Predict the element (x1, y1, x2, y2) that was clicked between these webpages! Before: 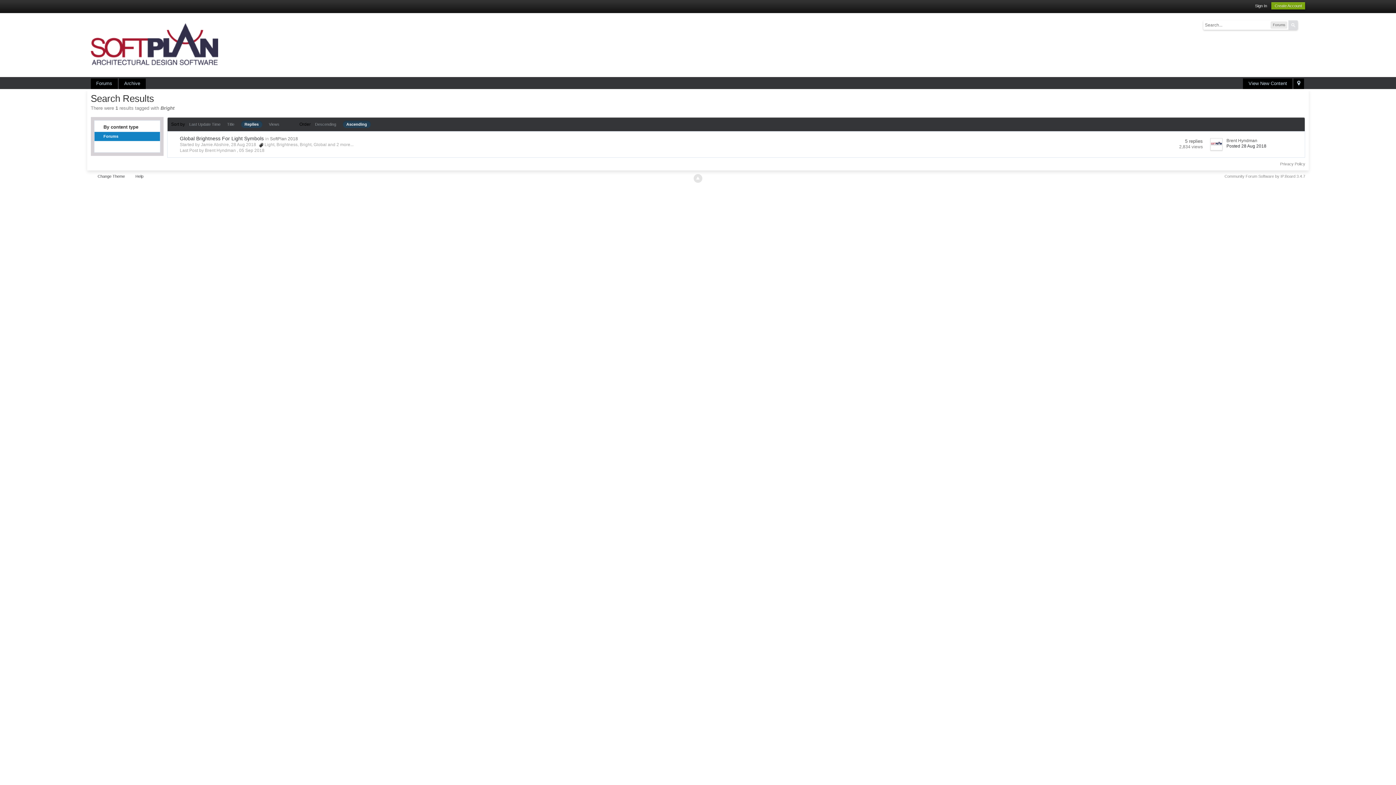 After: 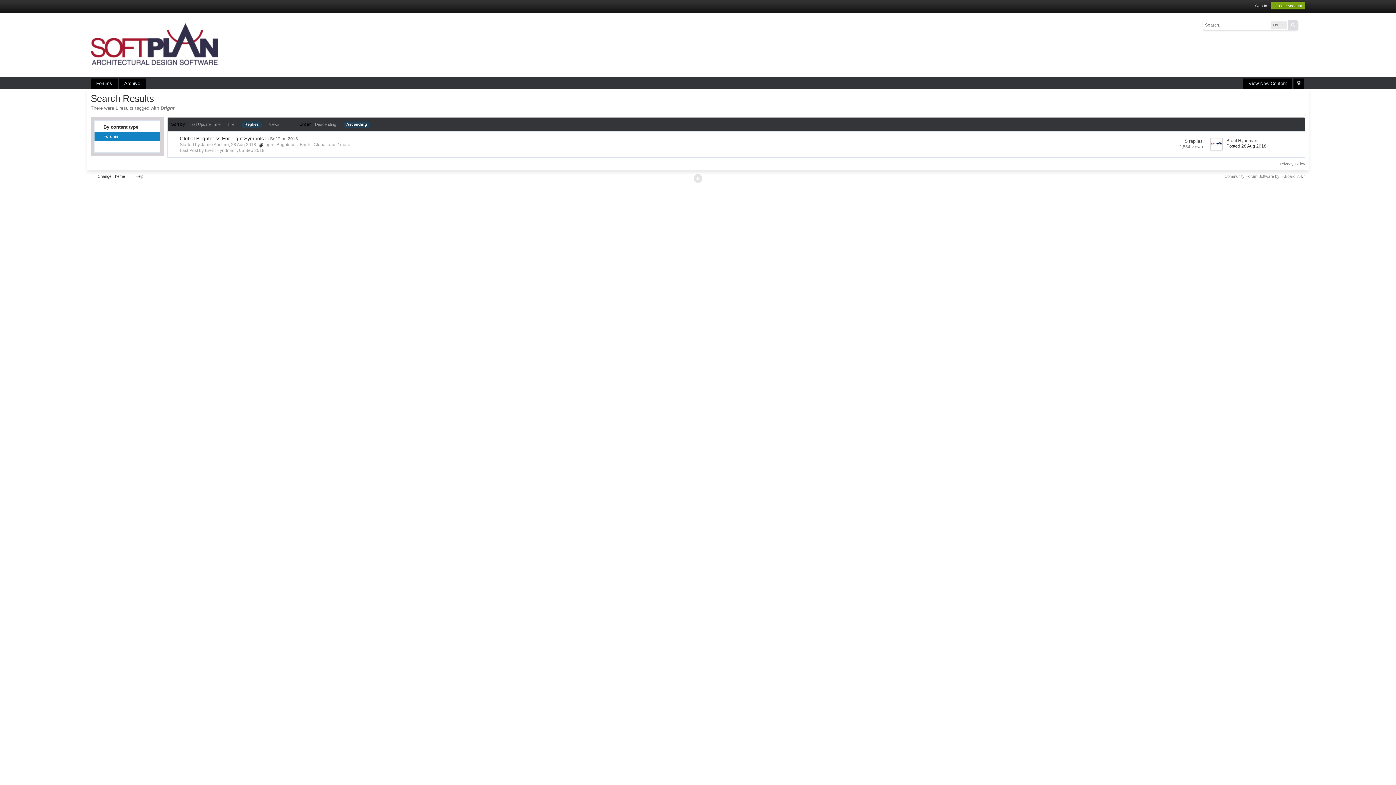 Action: label: Replies bbox: (240, 120, 262, 128)